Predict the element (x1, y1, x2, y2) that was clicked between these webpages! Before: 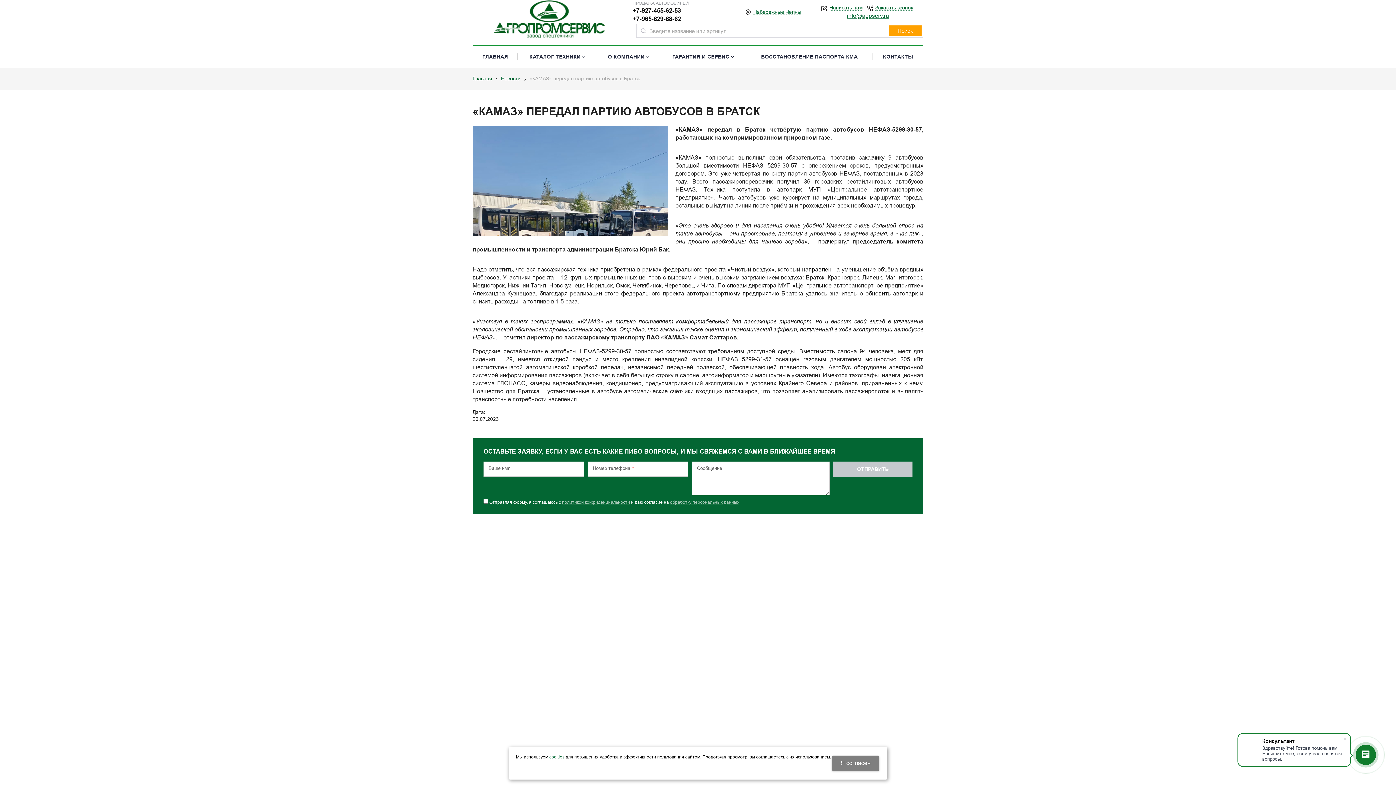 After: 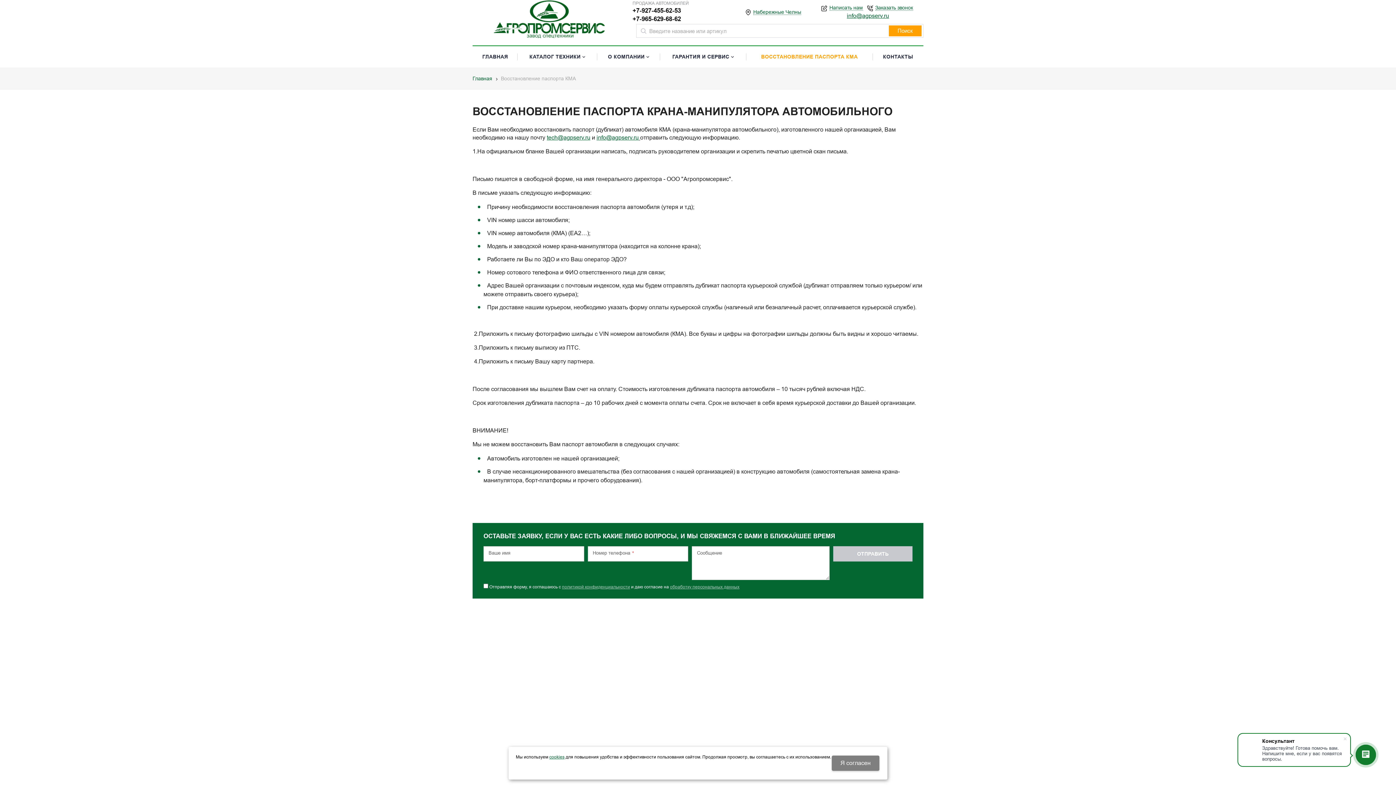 Action: bbox: (746, 46, 872, 67) label: ВОССТАНОВЛЕНИЕ ПАСПОРТА КМА